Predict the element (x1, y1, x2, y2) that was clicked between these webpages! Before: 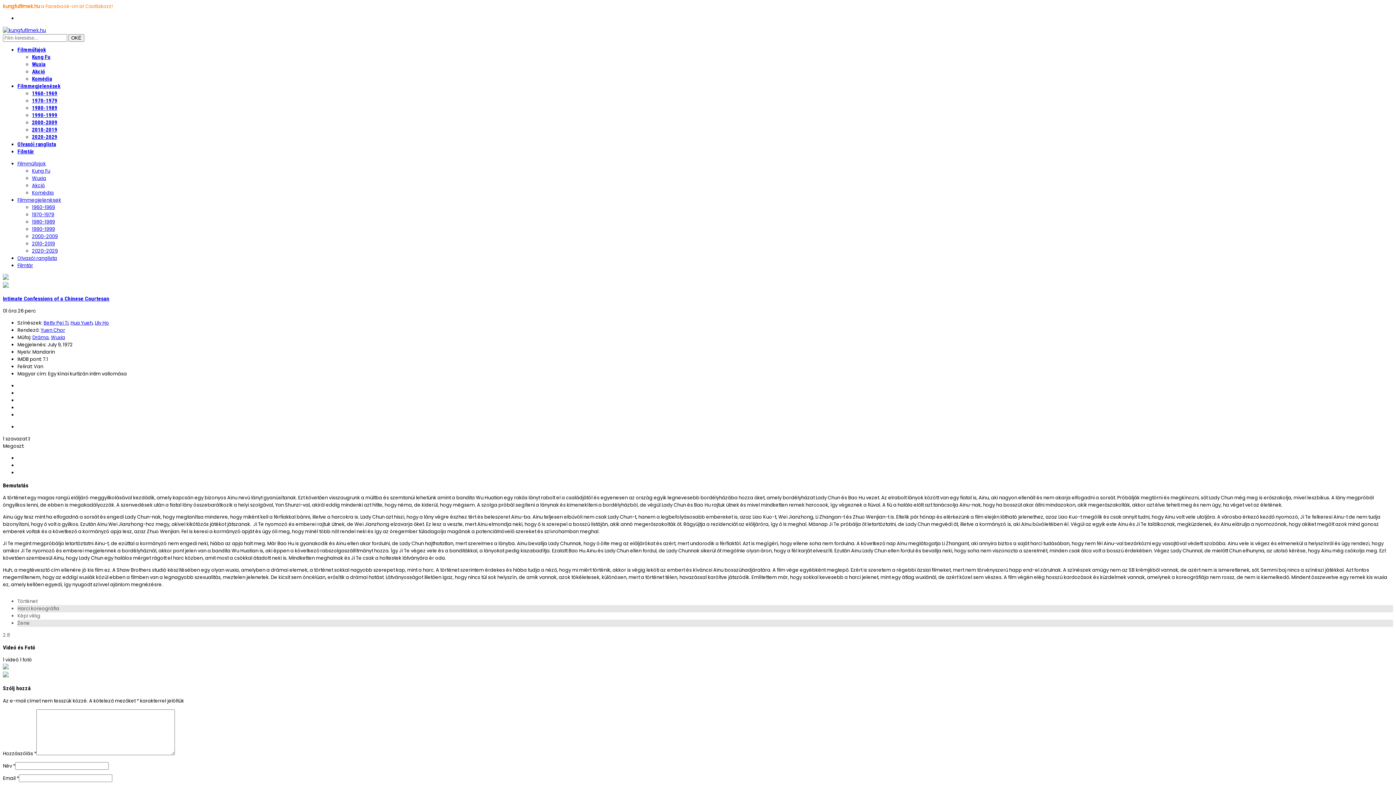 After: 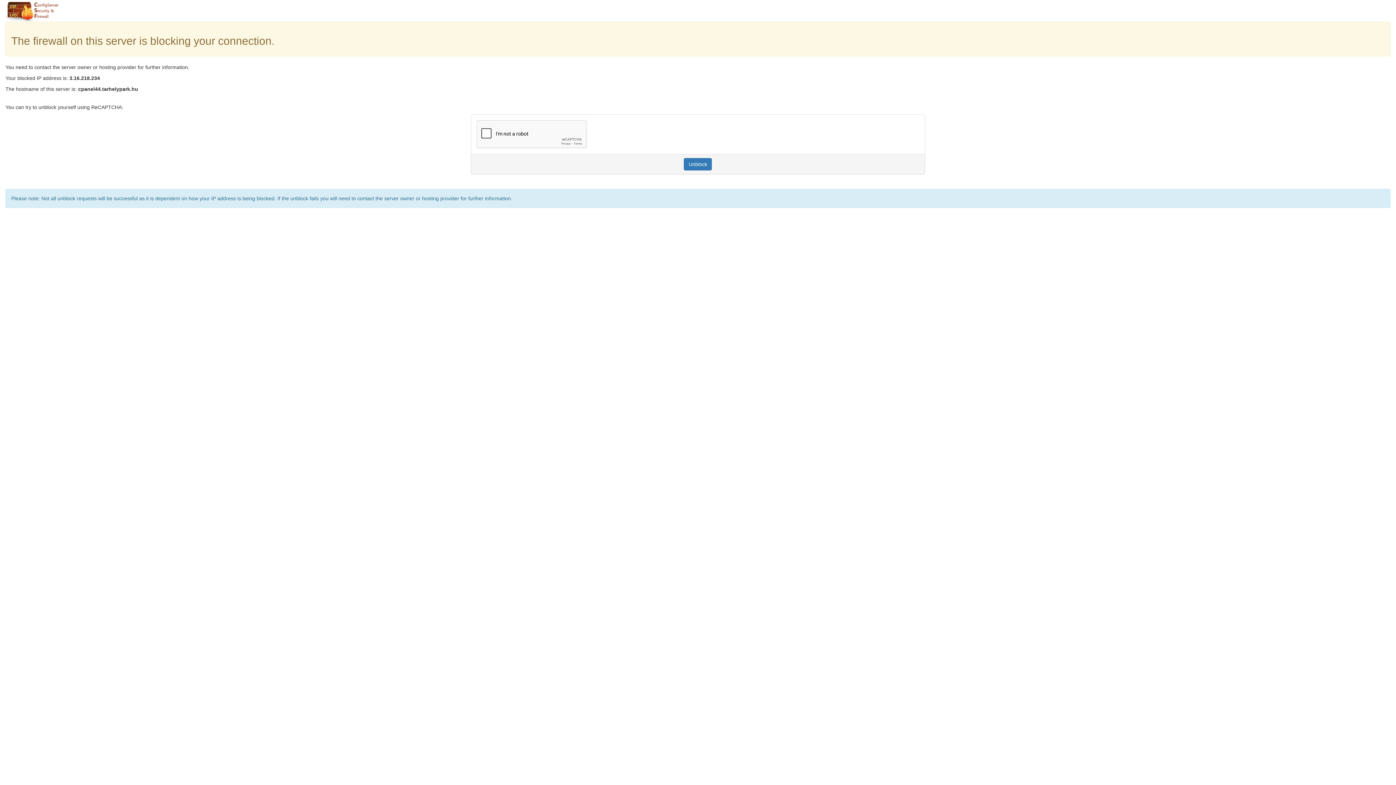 Action: label: Olvasói ranglista bbox: (17, 141, 56, 147)